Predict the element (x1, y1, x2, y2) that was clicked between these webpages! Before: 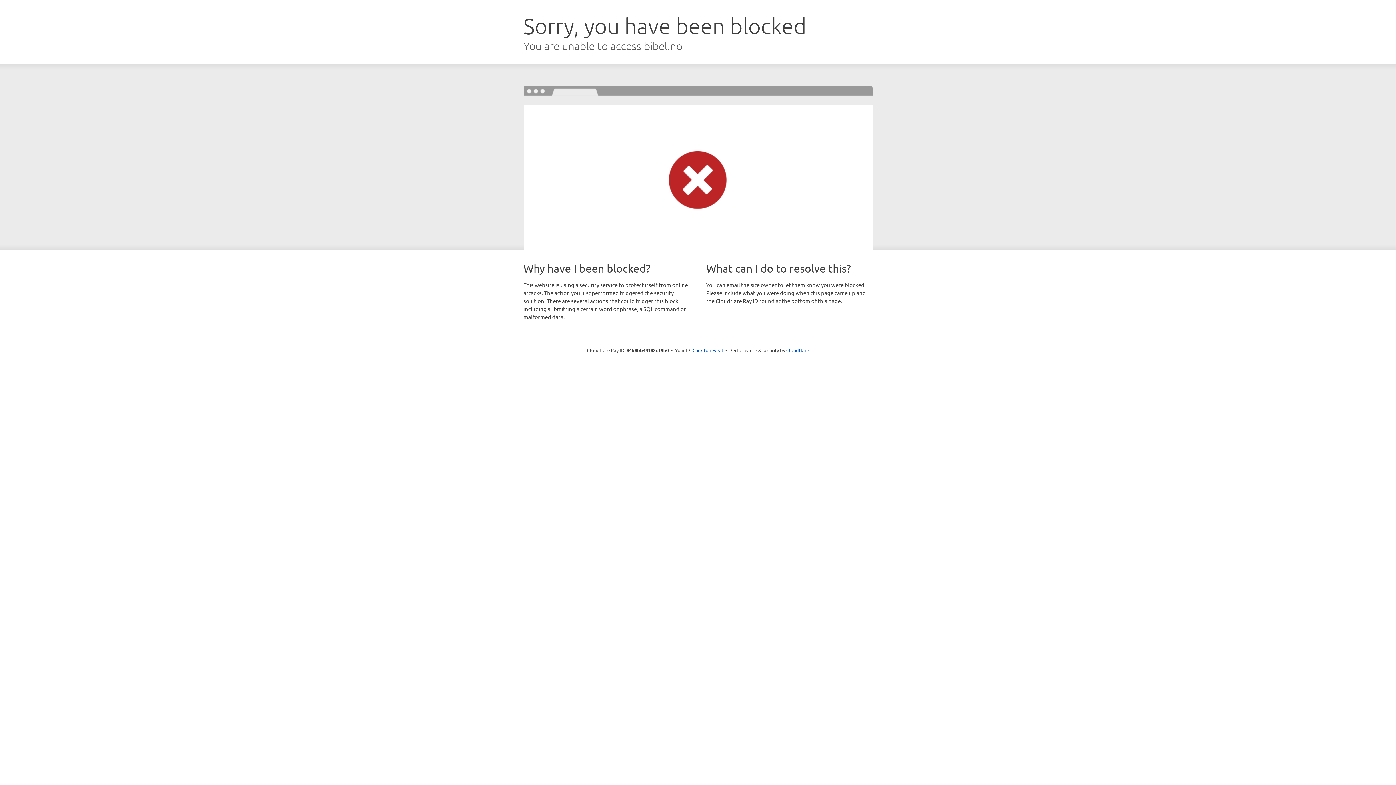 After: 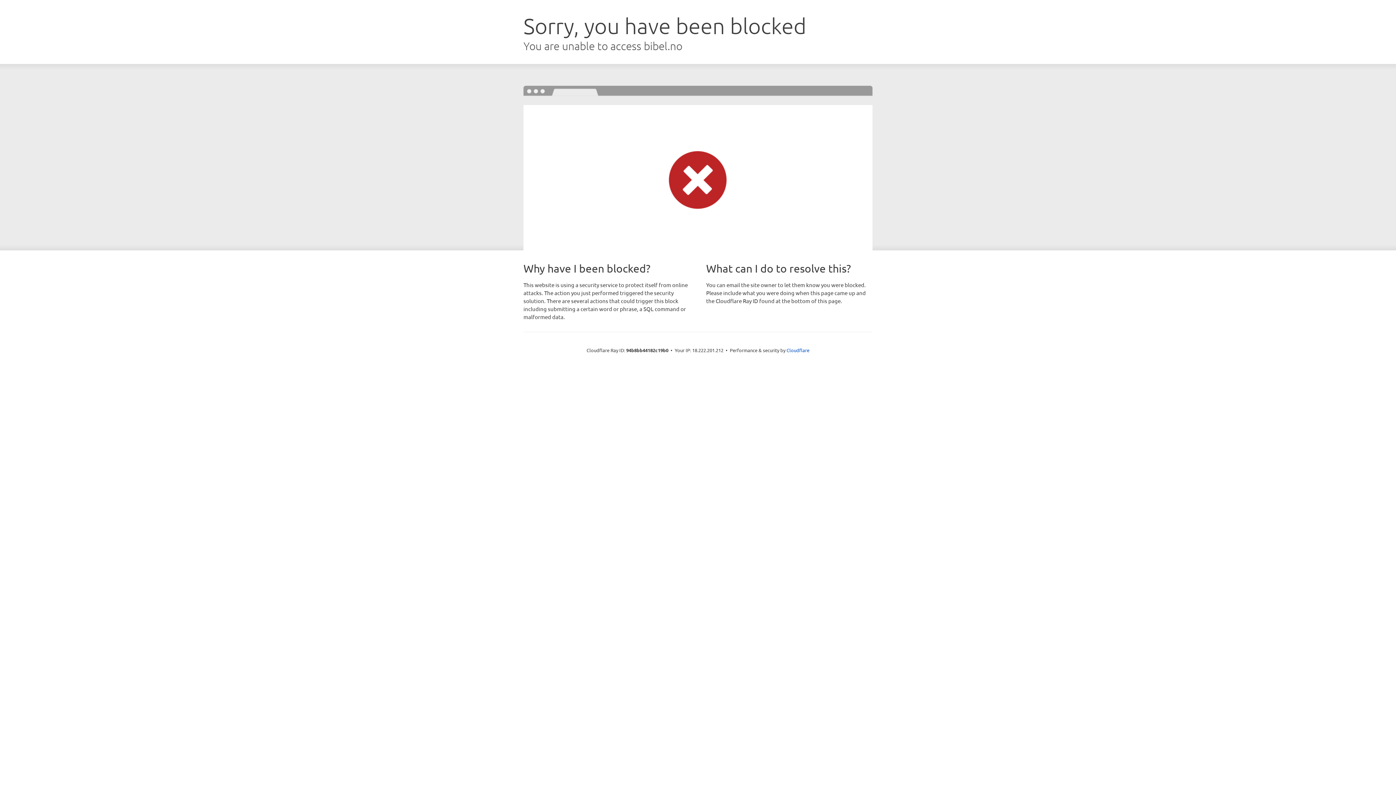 Action: label: Click to reveal bbox: (692, 346, 723, 353)